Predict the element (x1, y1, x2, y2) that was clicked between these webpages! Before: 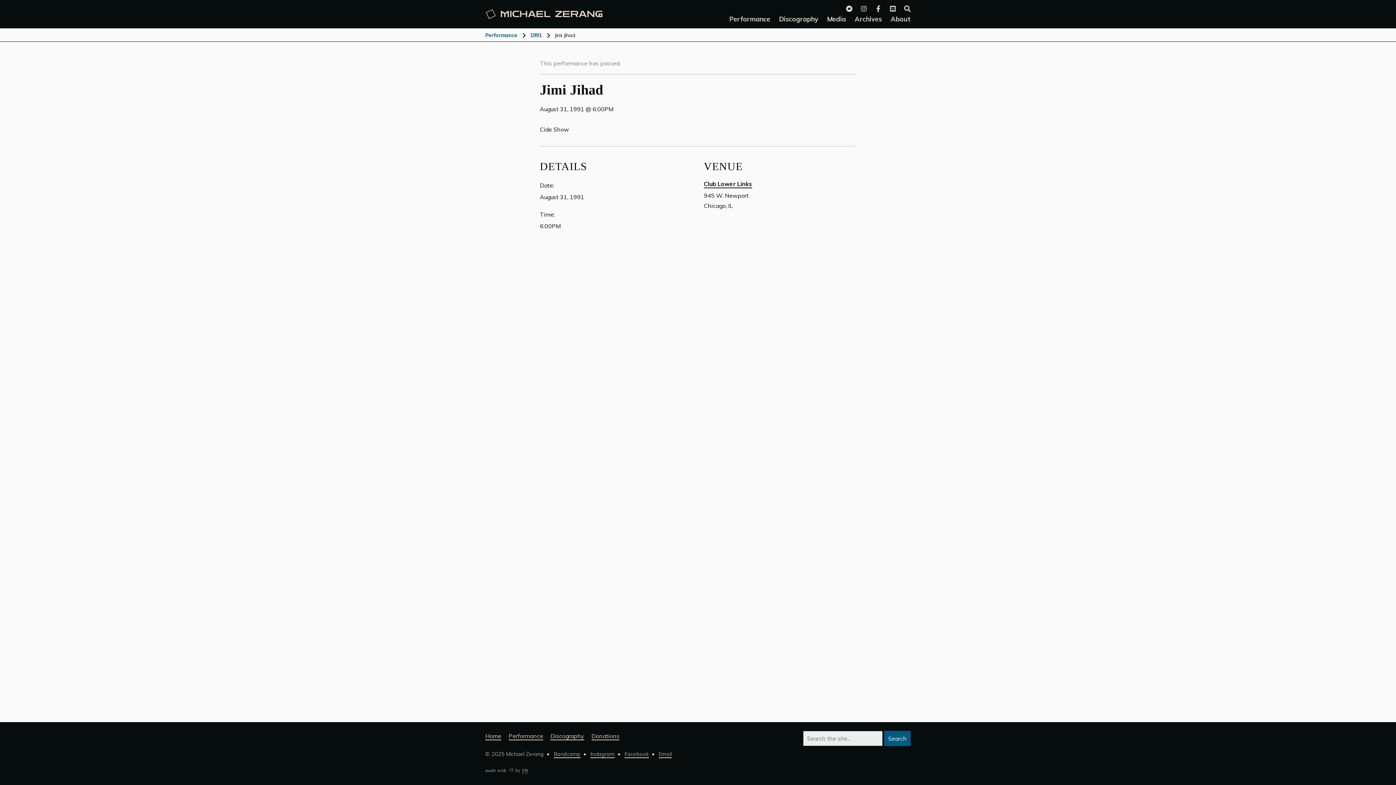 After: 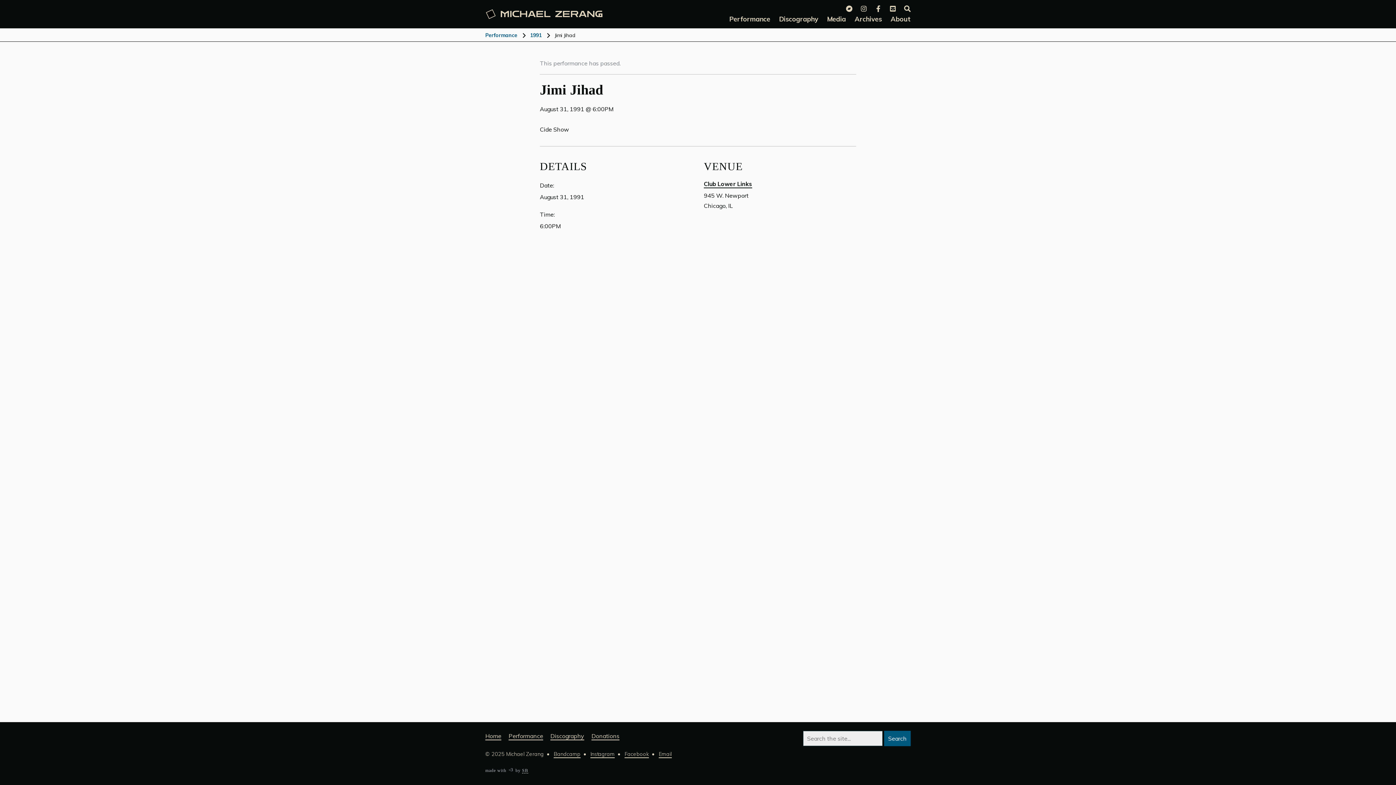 Action: bbox: (522, 768, 528, 773) label: SB